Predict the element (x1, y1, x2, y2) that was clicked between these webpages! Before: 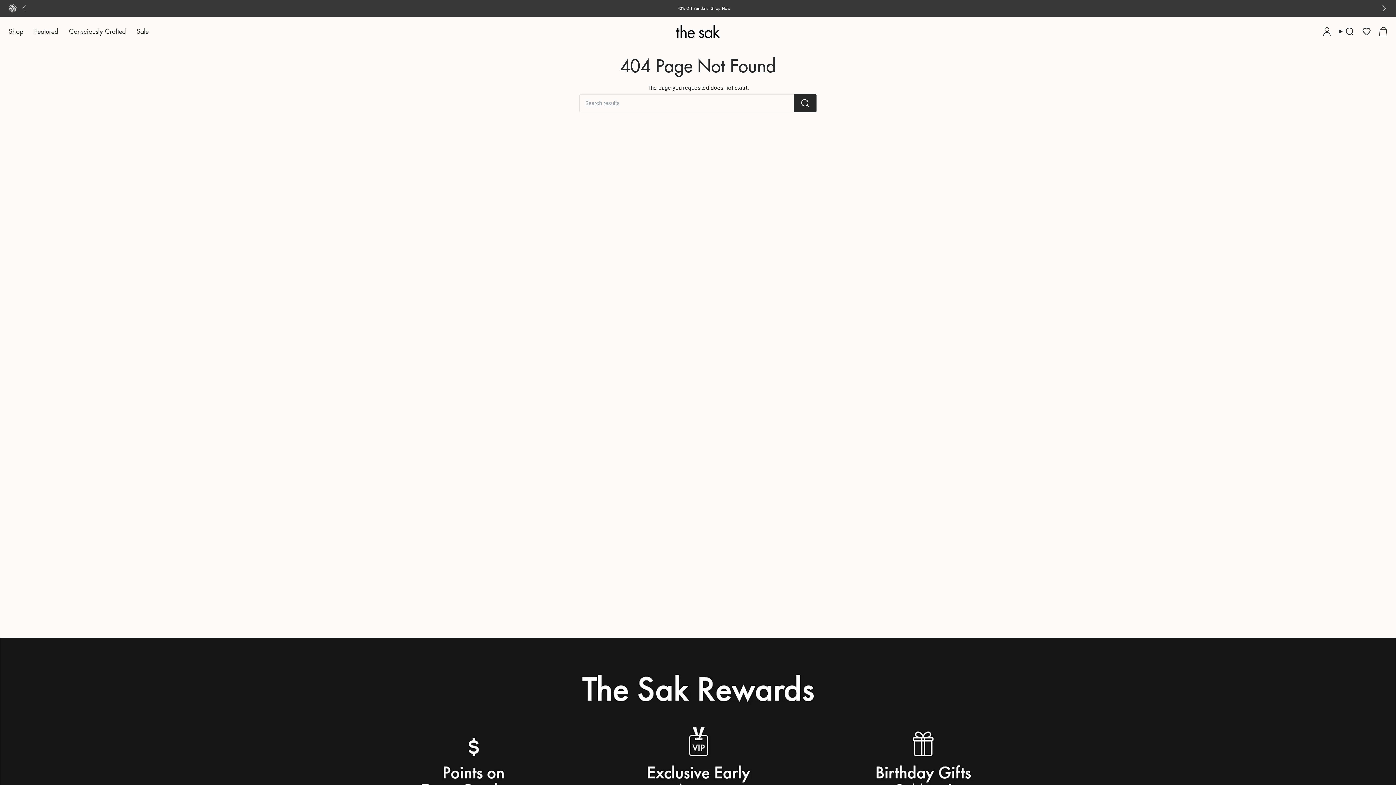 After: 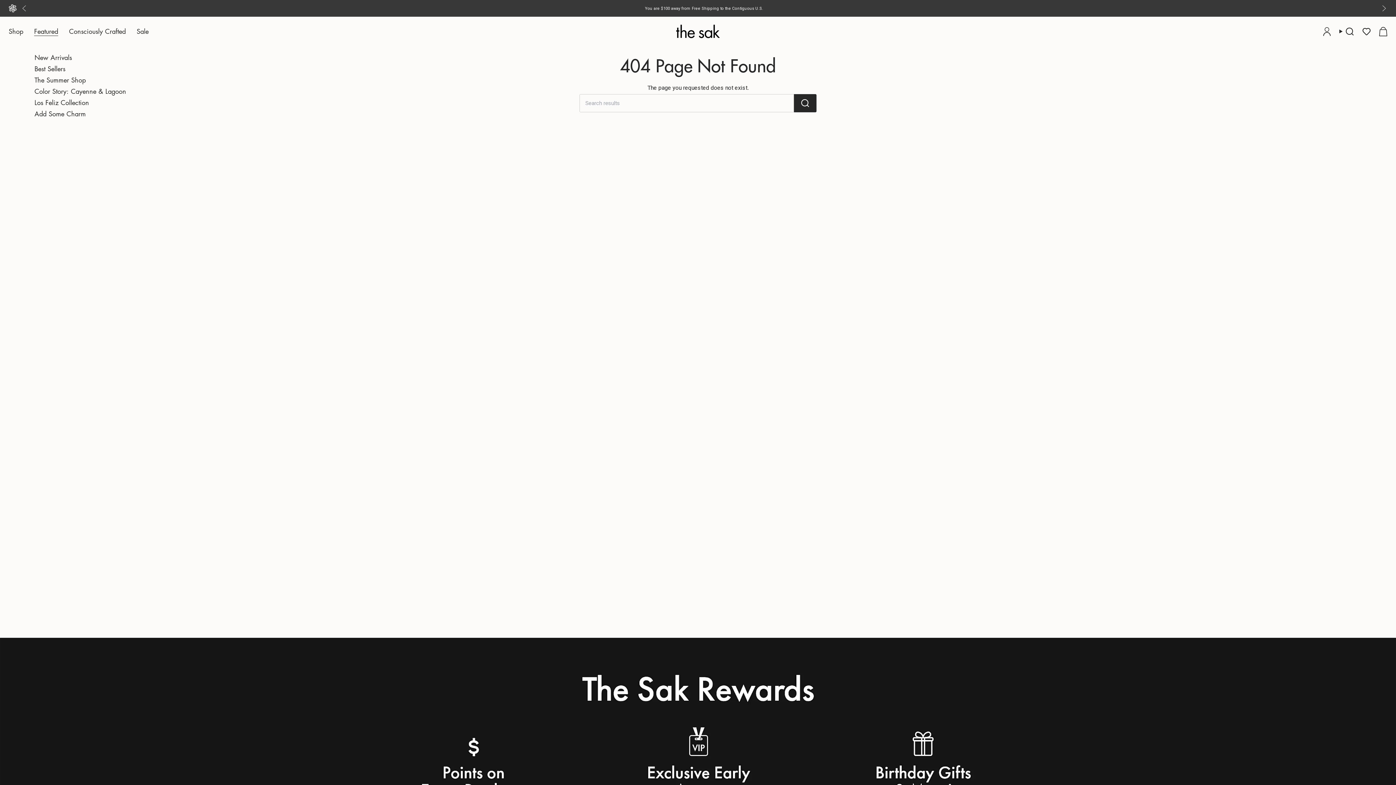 Action: bbox: (28, 22, 63, 40) label: Featured